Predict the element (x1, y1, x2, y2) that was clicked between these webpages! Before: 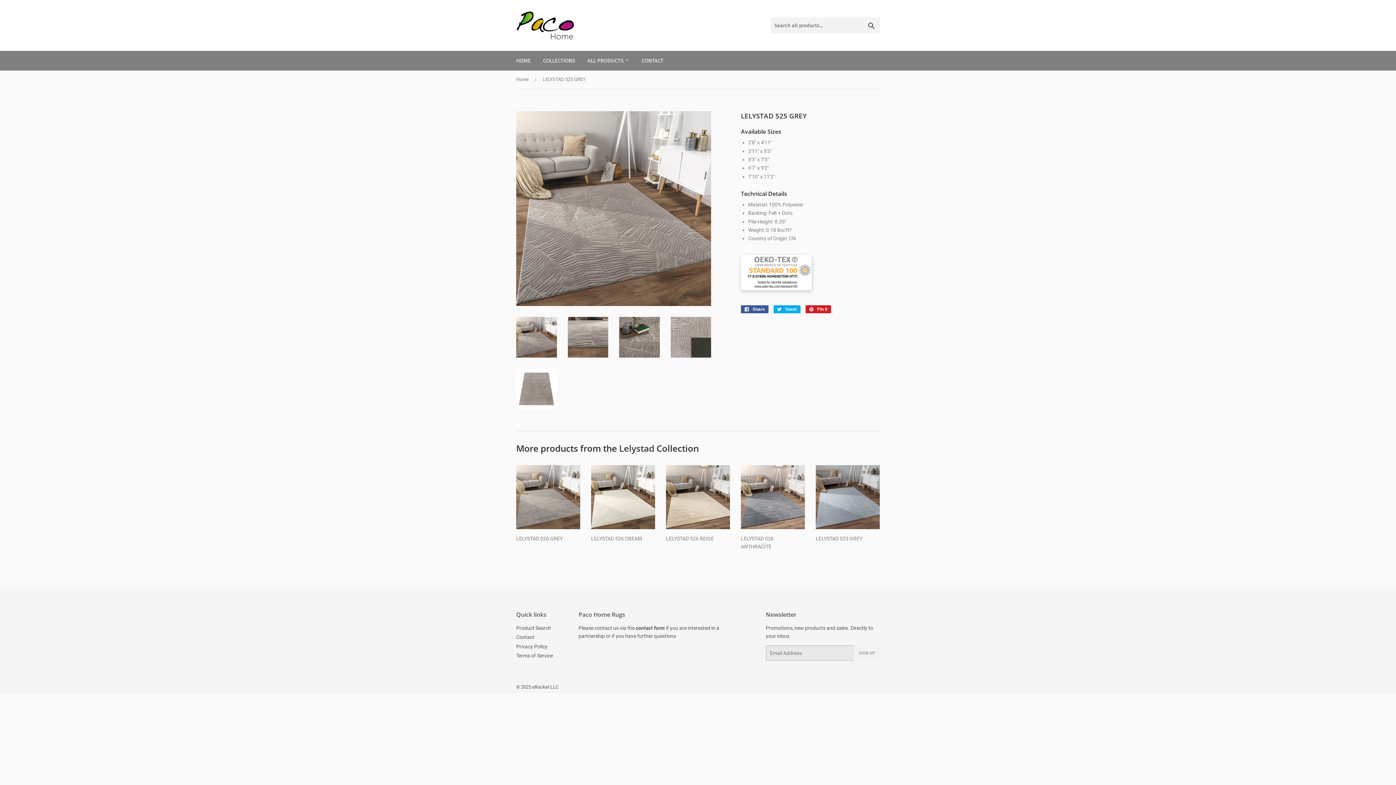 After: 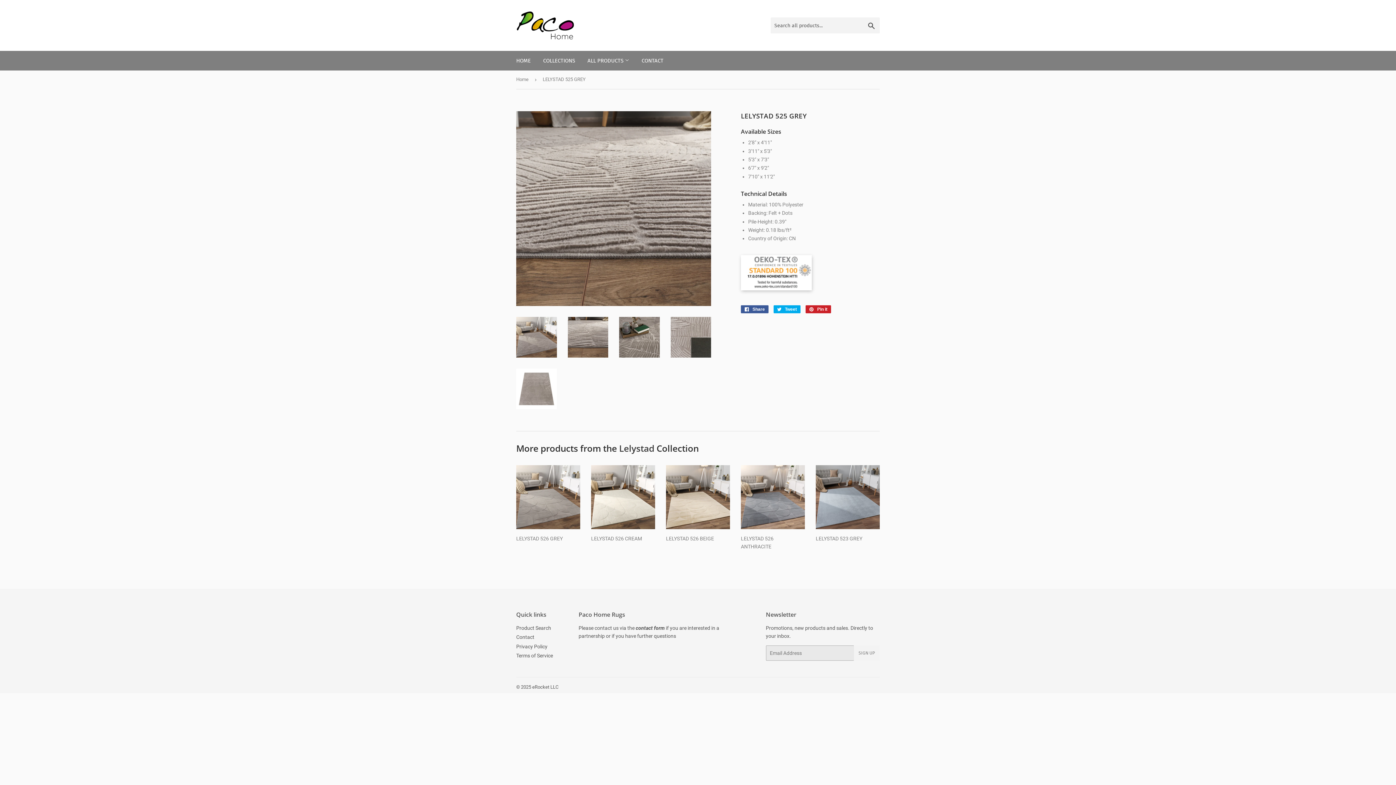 Action: bbox: (567, 317, 608, 357)